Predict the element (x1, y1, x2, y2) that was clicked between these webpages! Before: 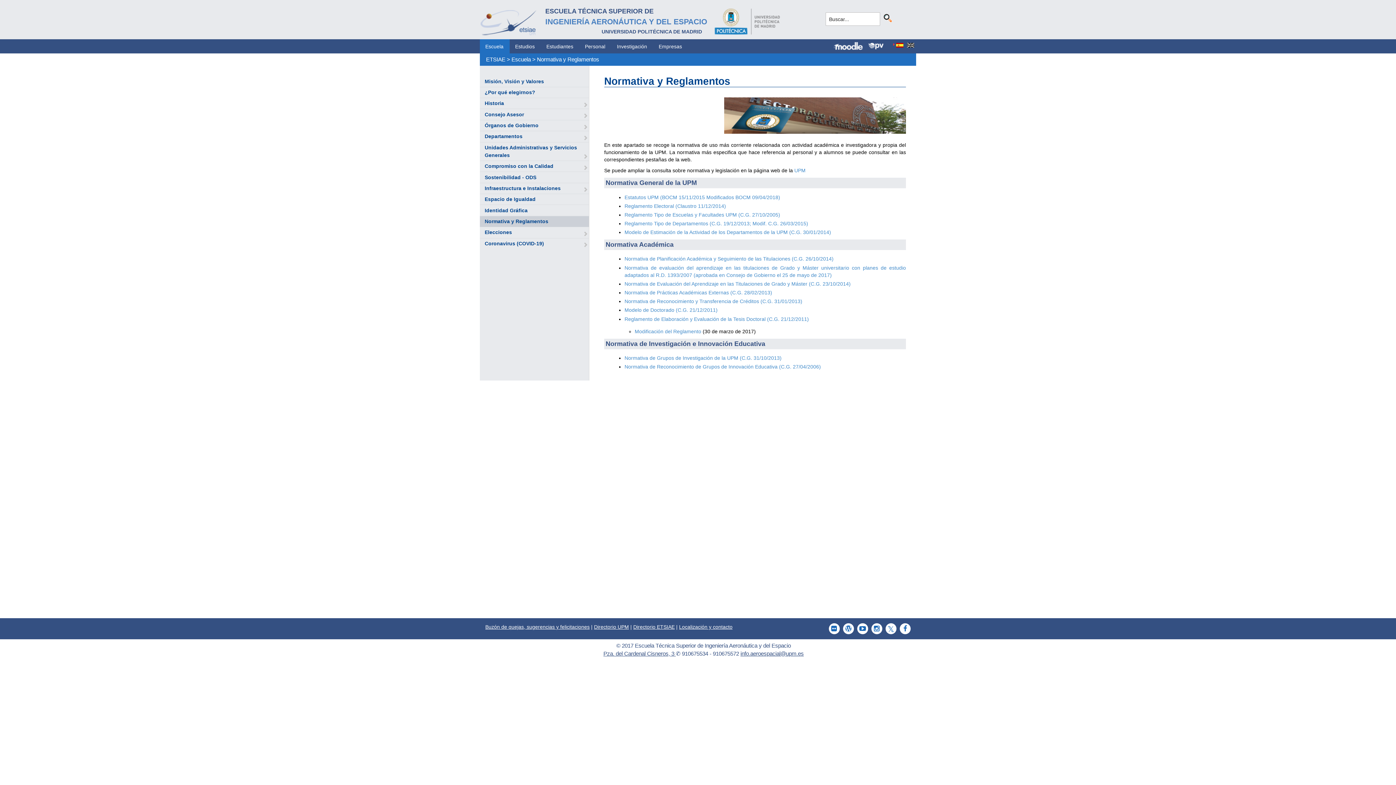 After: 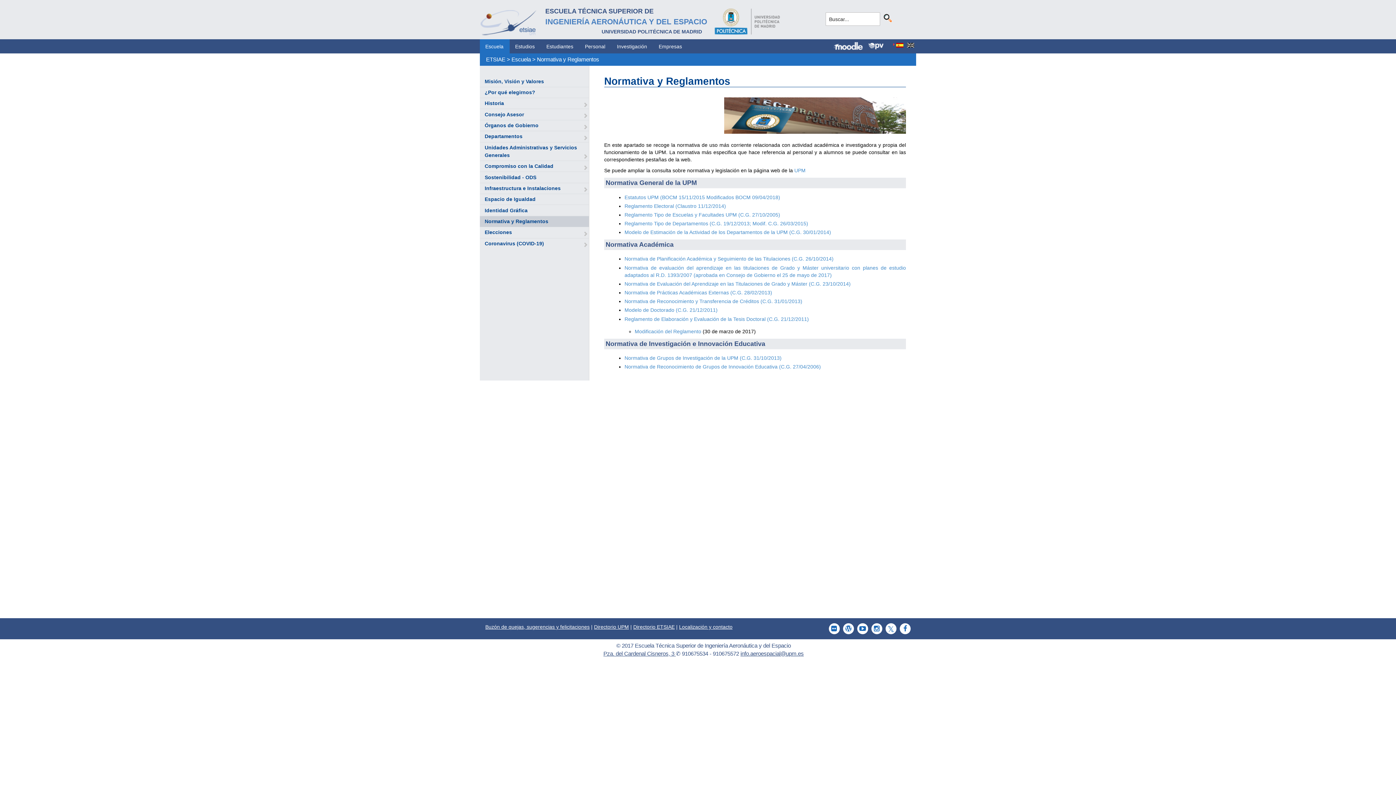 Action: bbox: (868, 42, 883, 48)